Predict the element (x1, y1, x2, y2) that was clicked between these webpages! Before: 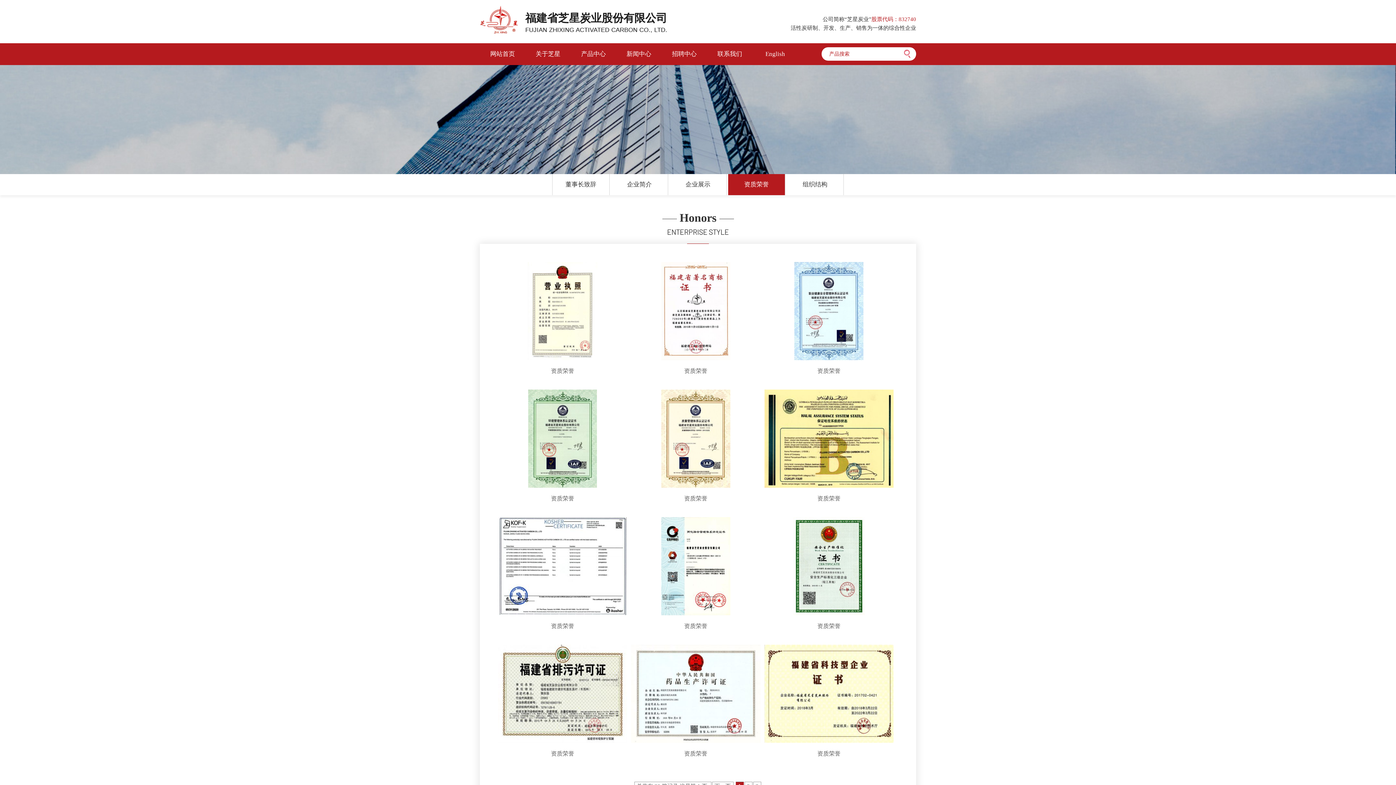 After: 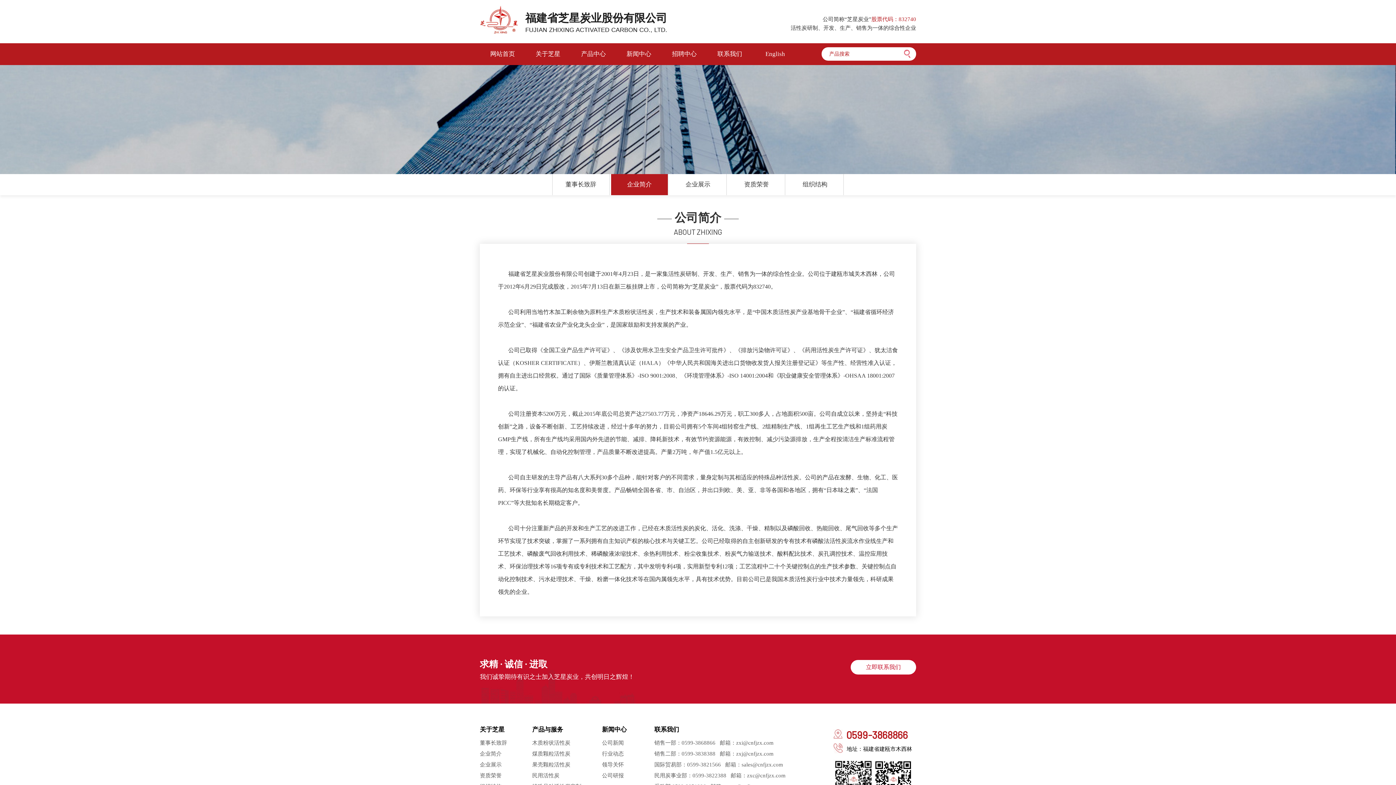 Action: label: 企业简介 bbox: (627, 174, 652, 195)